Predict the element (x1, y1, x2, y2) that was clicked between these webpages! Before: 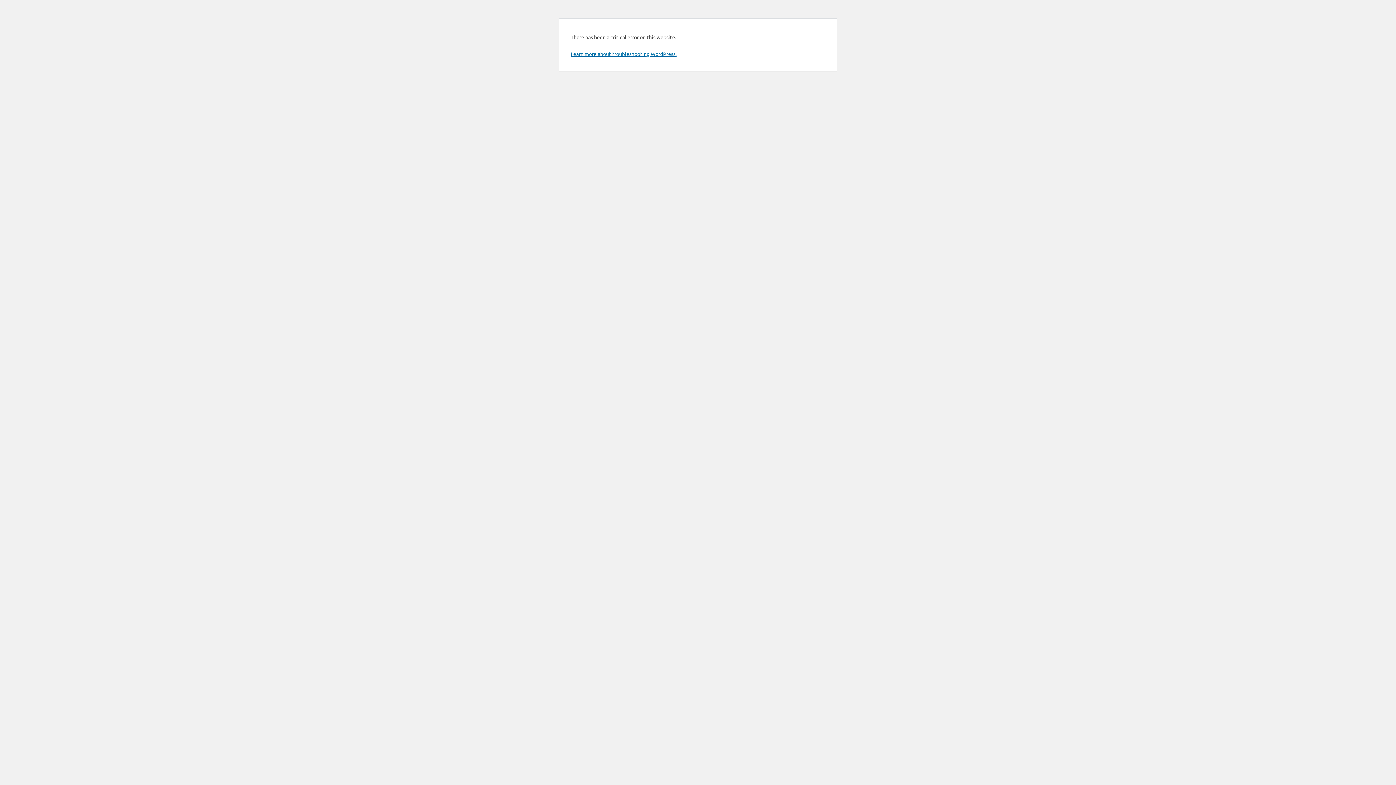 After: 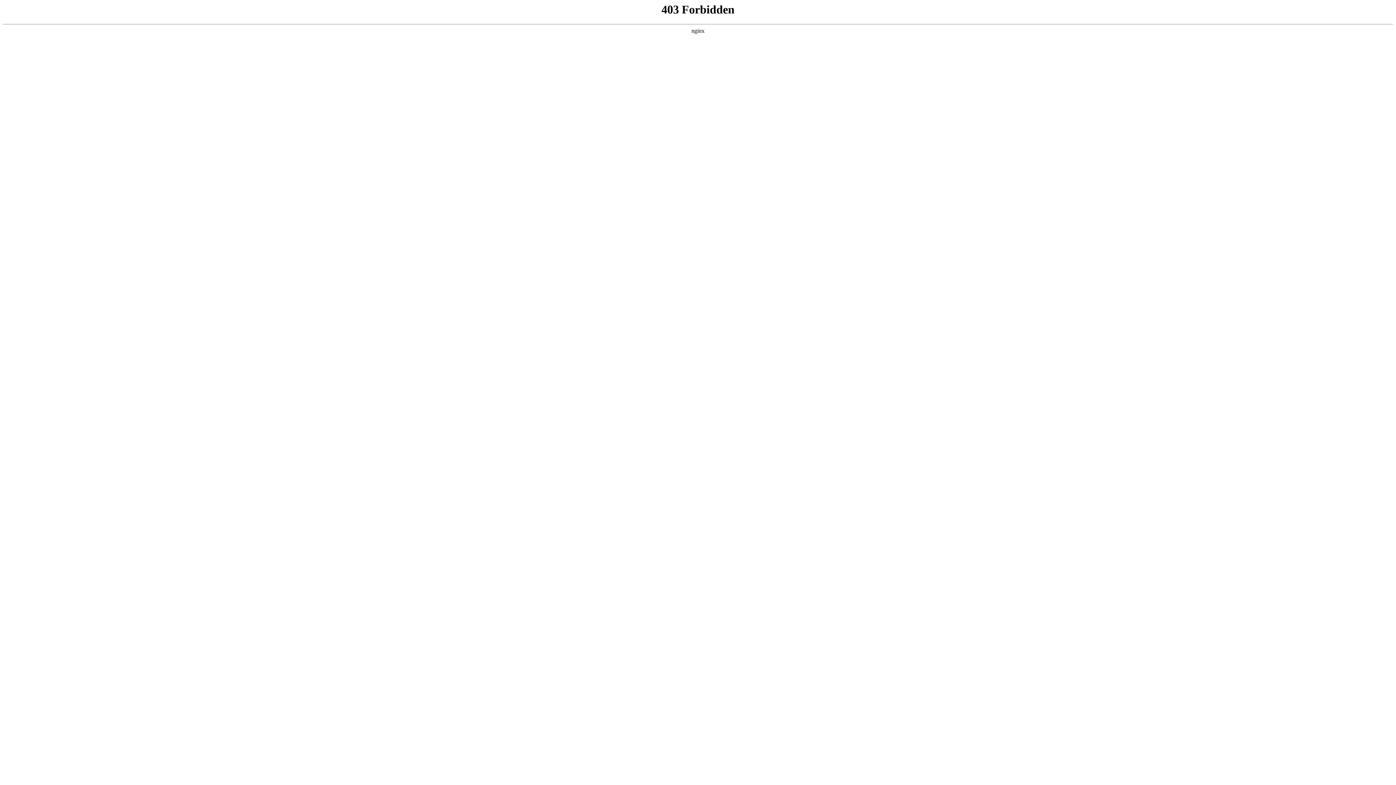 Action: bbox: (570, 50, 676, 57) label: Learn more about troubleshooting WordPress.